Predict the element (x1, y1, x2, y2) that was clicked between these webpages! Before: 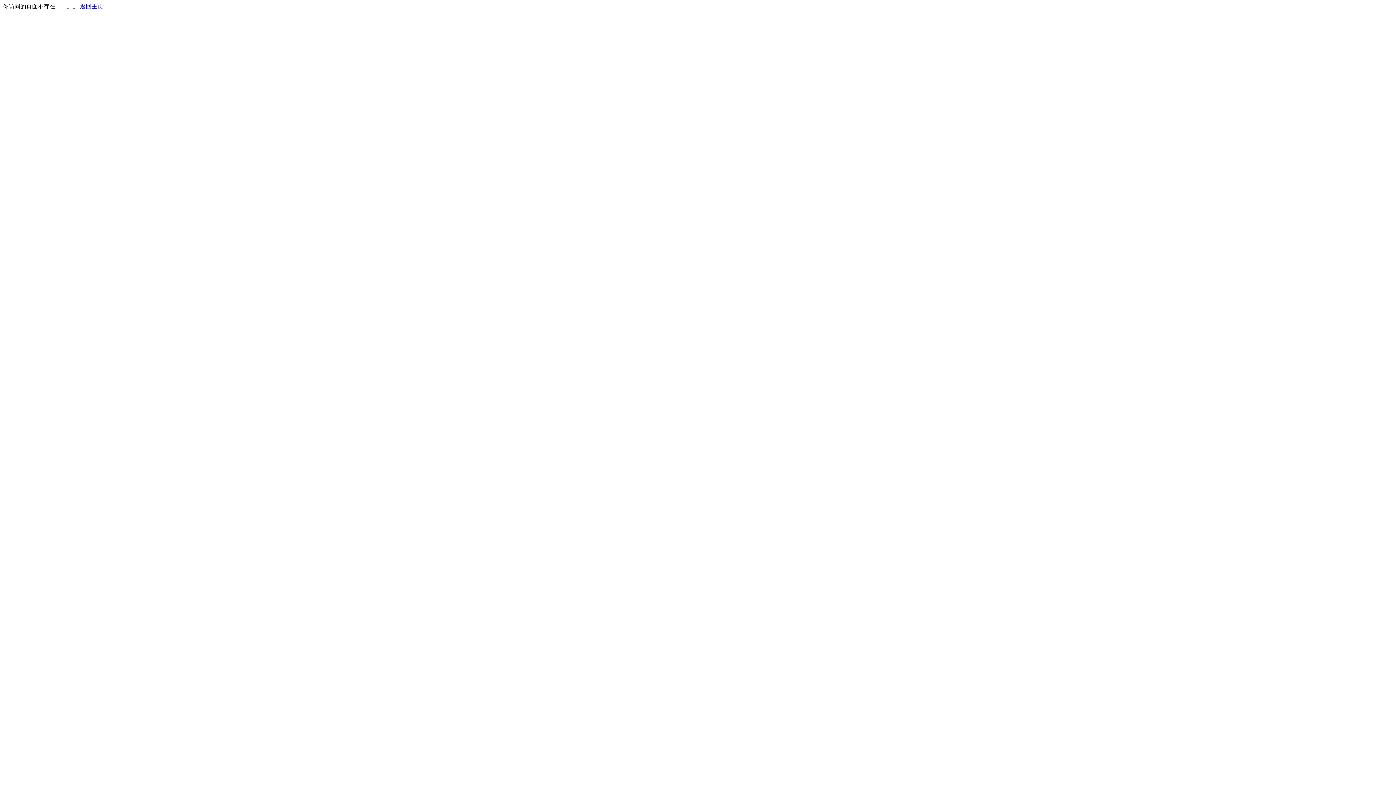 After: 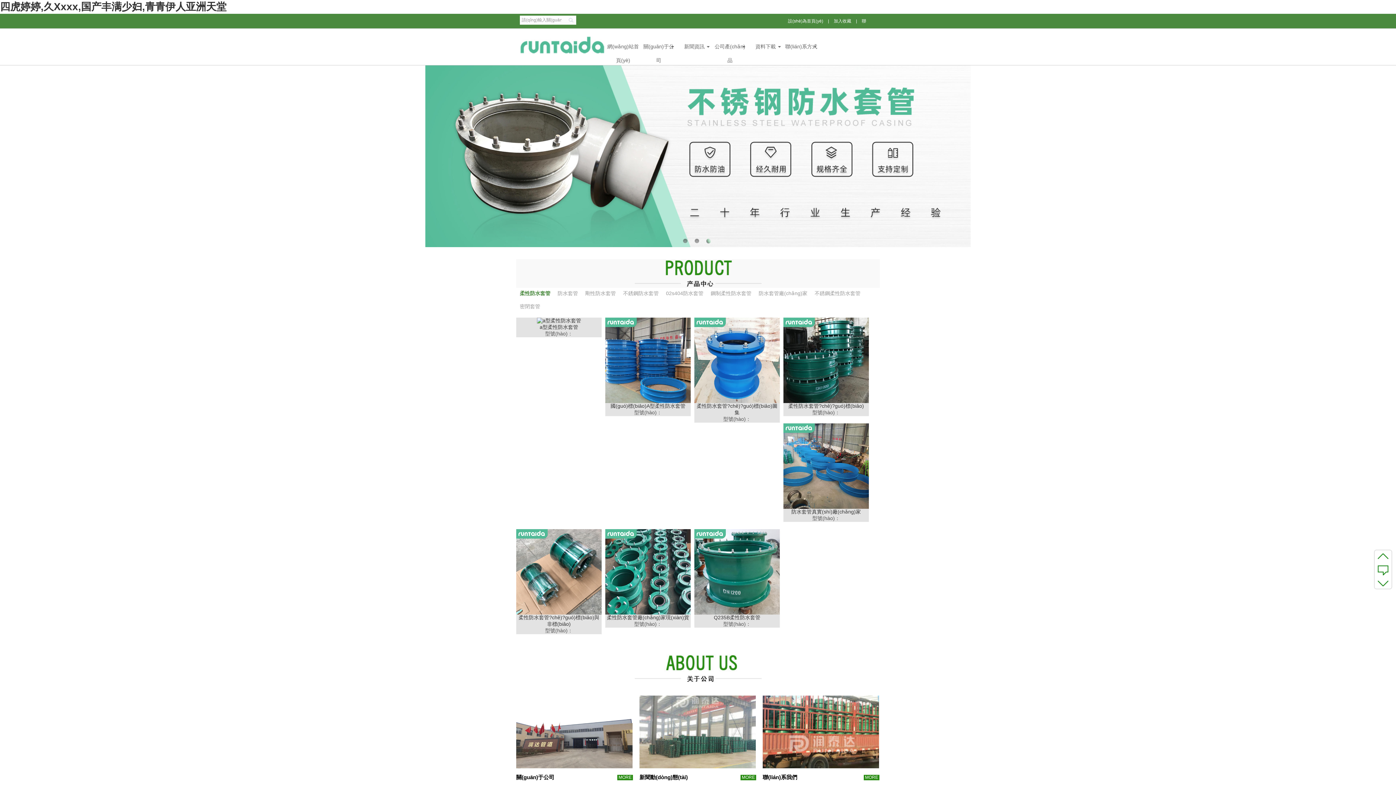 Action: label: 返回主页 bbox: (80, 3, 103, 9)